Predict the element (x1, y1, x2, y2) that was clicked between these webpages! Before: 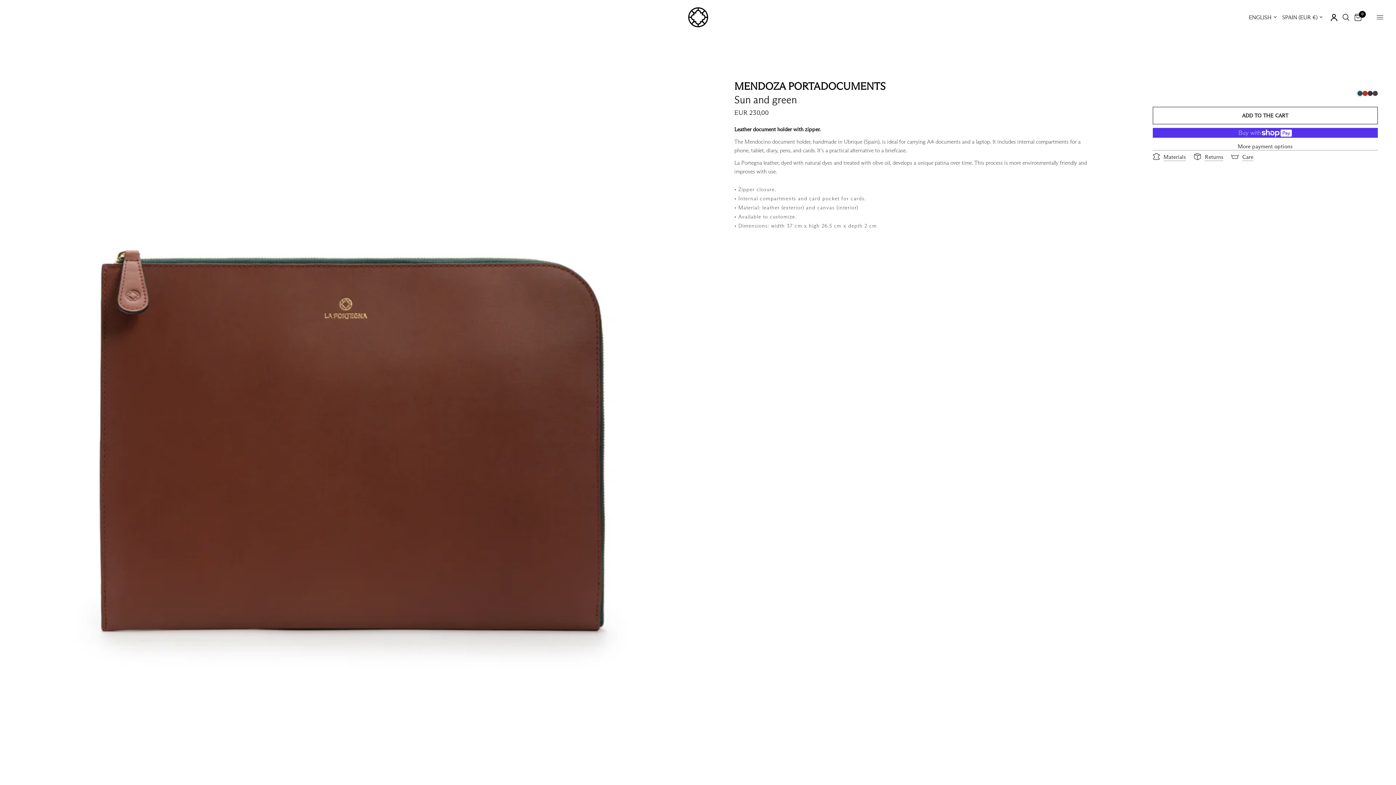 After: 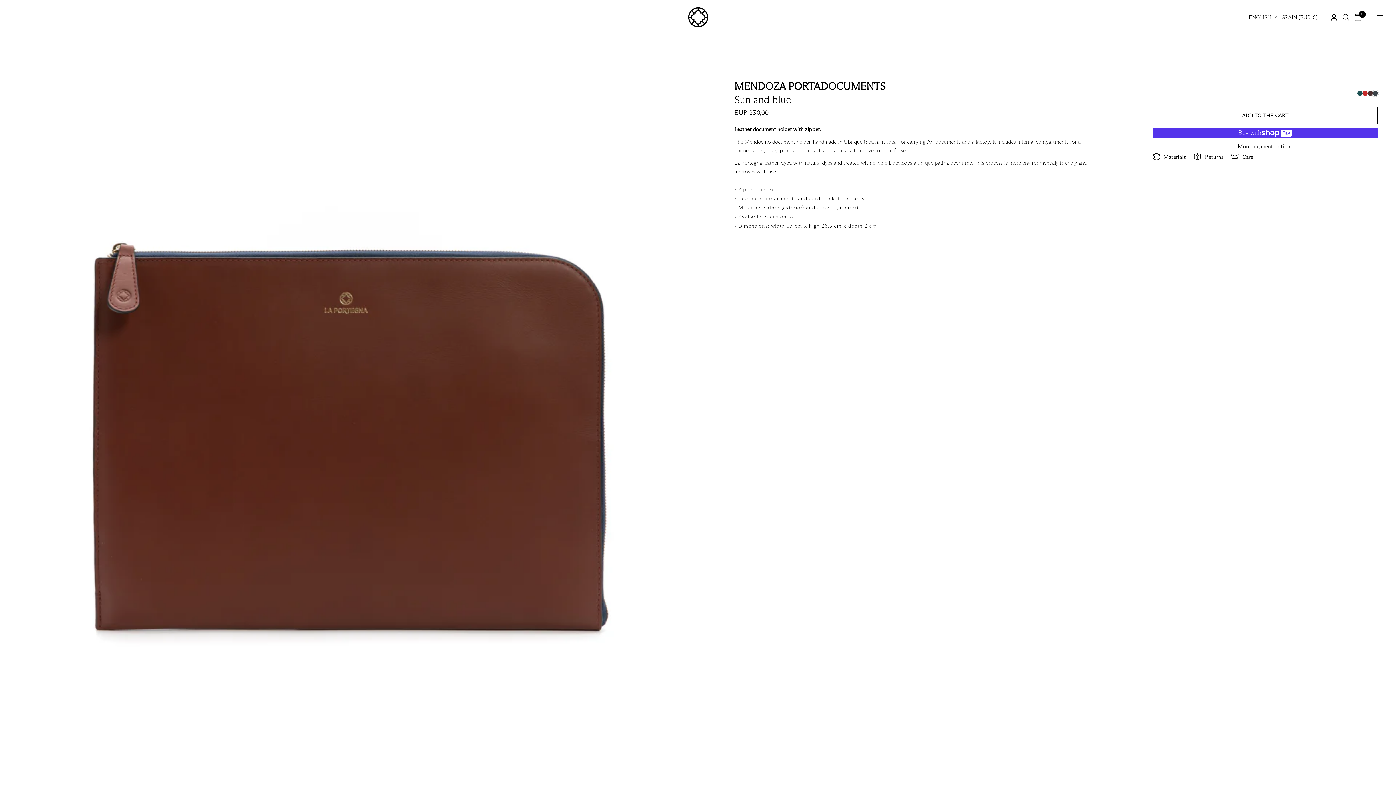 Action: bbox: (1373, 90, 1378, 96)